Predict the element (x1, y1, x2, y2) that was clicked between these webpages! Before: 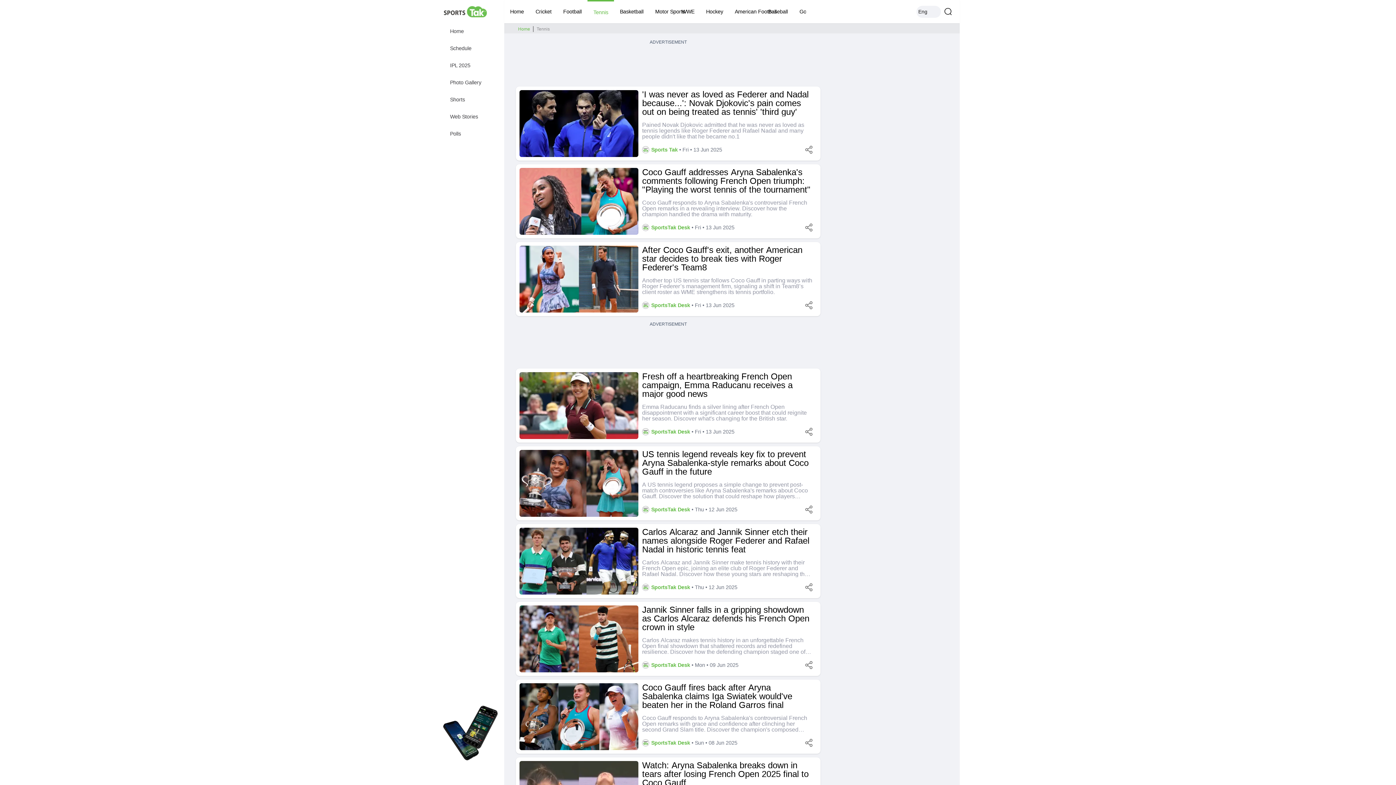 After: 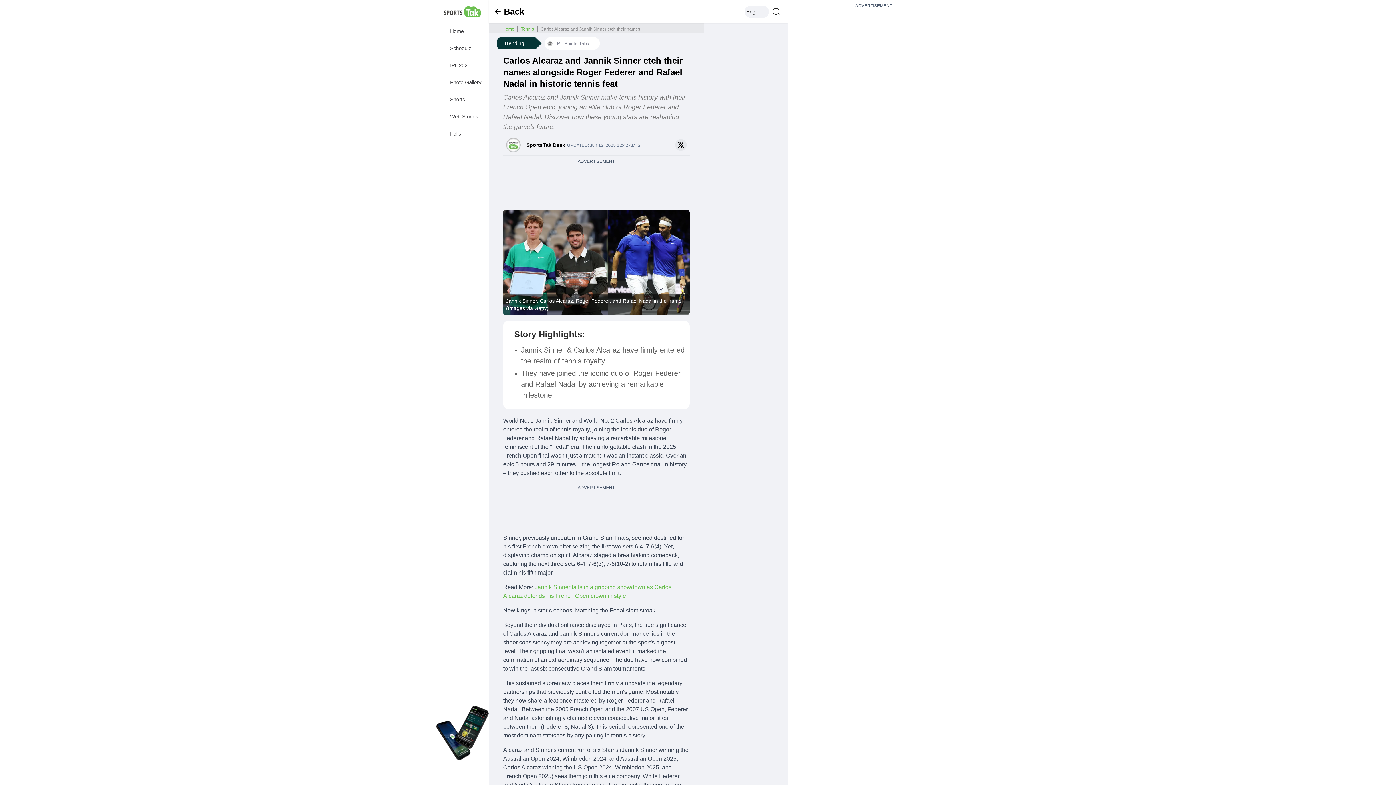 Action: bbox: (519, 528, 638, 594)